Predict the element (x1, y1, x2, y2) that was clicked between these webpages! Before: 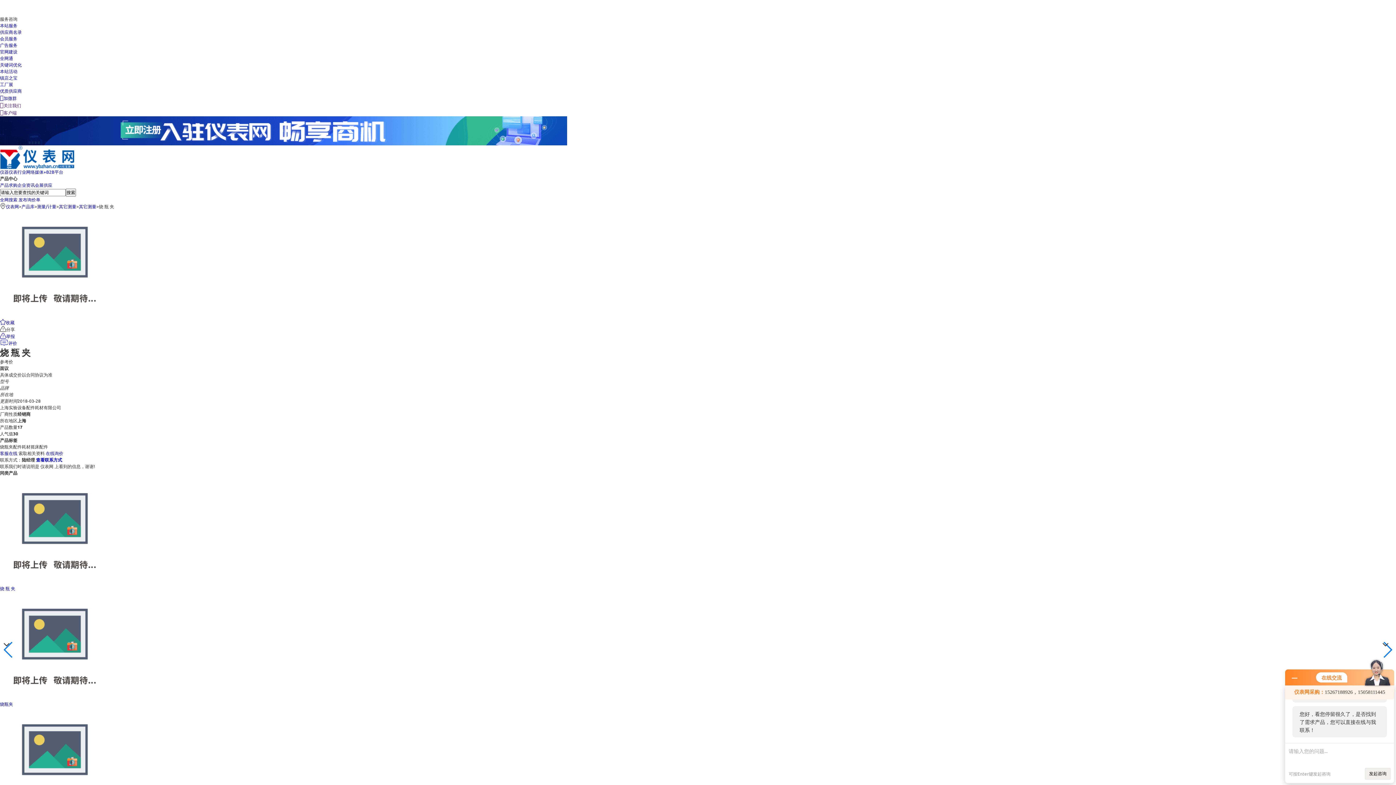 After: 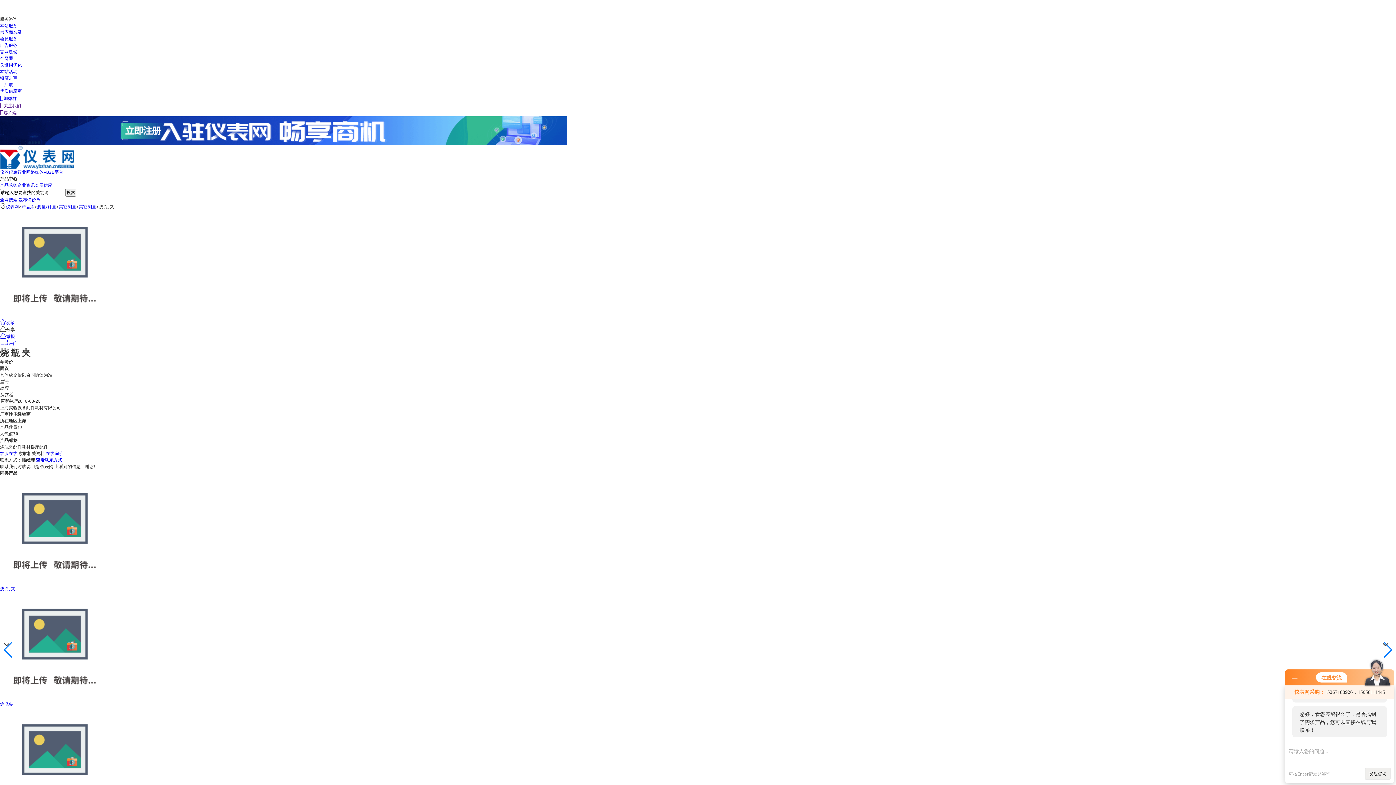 Action: bbox: (98, 203, 114, 209) label: 烧 瓶 夹